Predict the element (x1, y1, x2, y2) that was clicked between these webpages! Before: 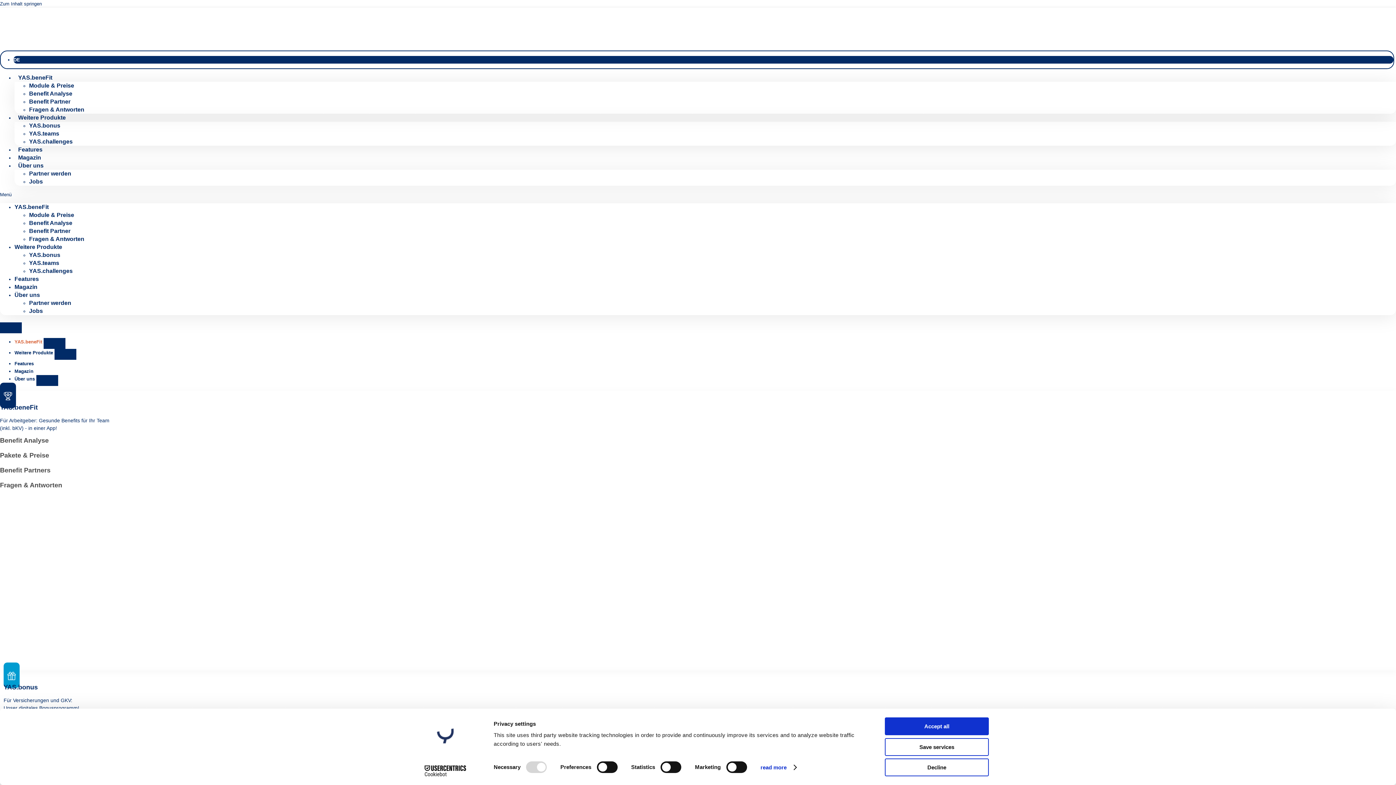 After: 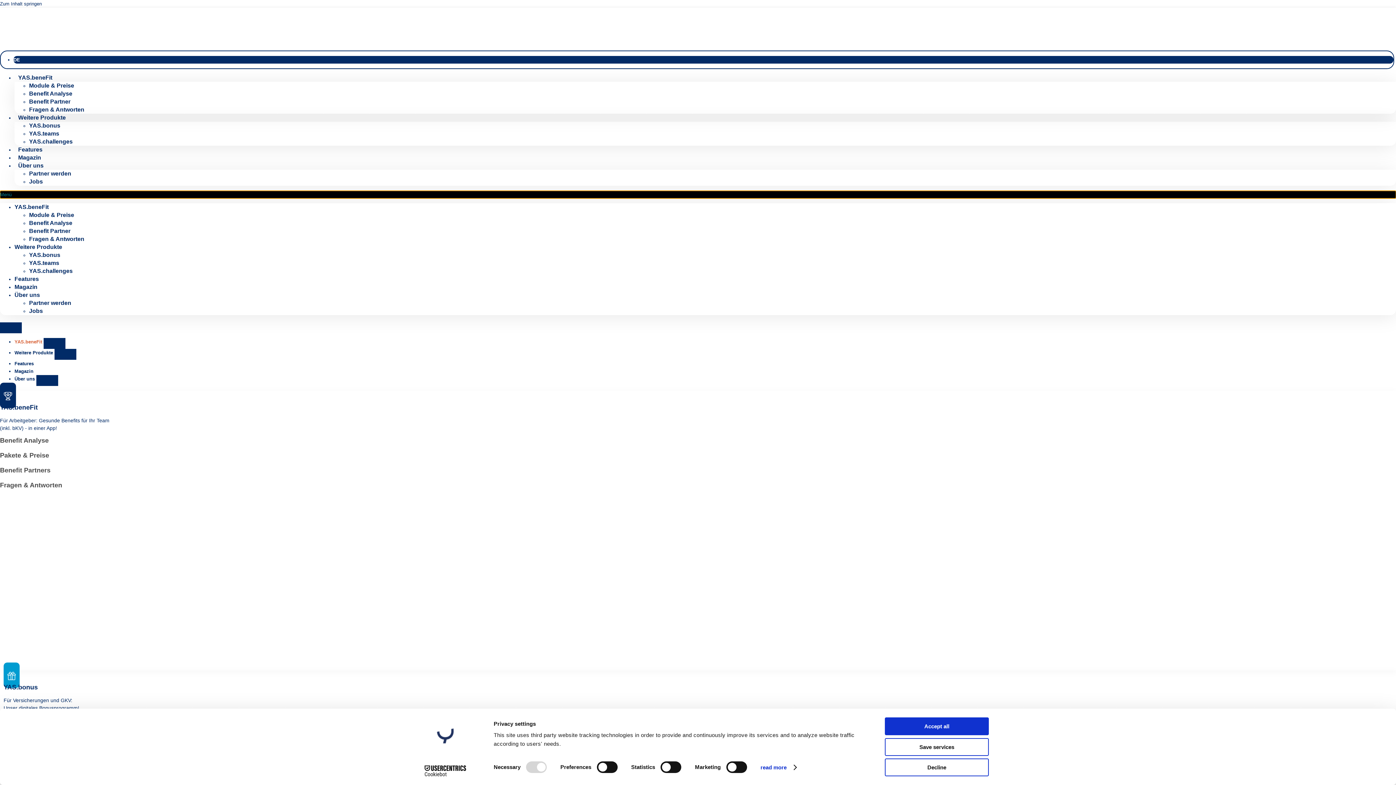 Action: bbox: (0, 190, 1396, 198) label: Menu Toggle